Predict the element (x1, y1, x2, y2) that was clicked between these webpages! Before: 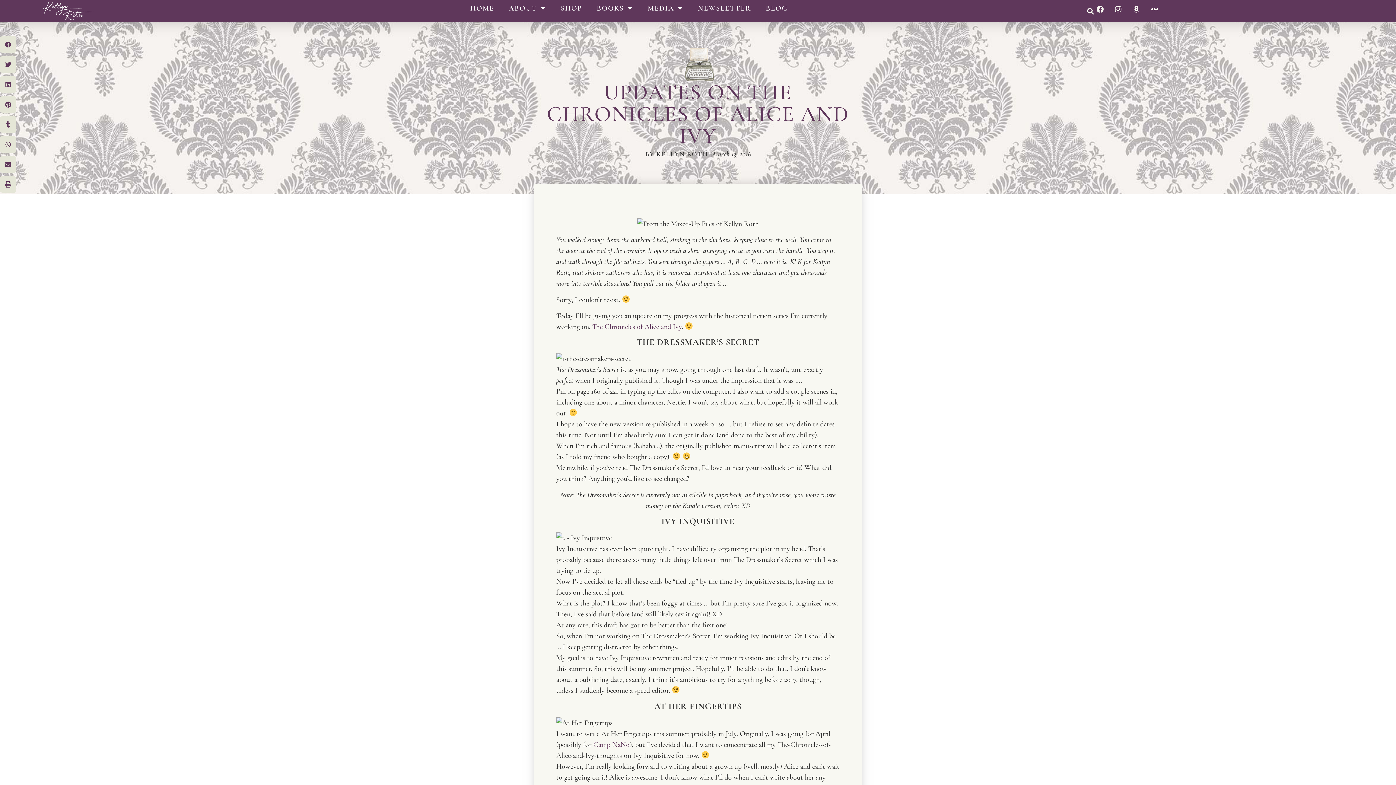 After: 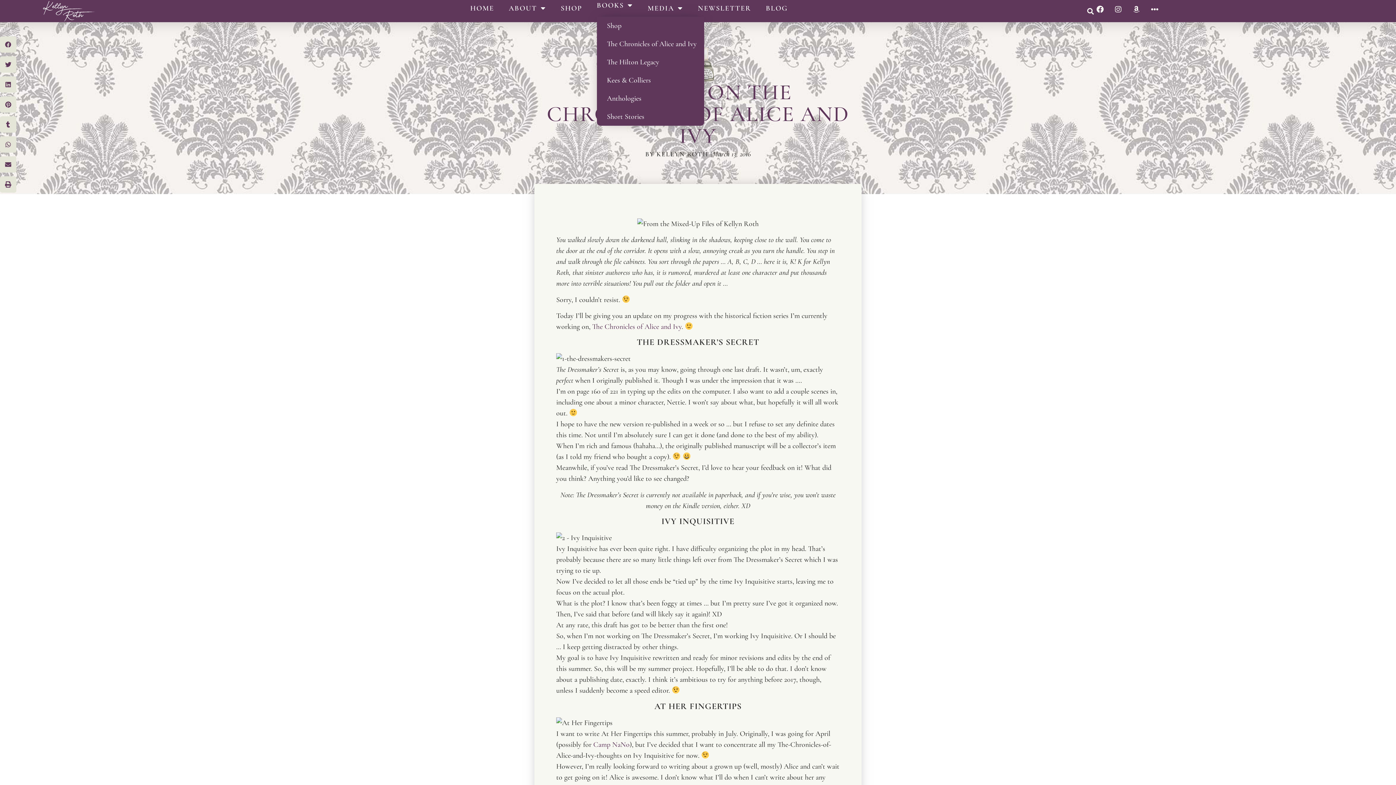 Action: label: BOOKS bbox: (596, 0, 633, 16)